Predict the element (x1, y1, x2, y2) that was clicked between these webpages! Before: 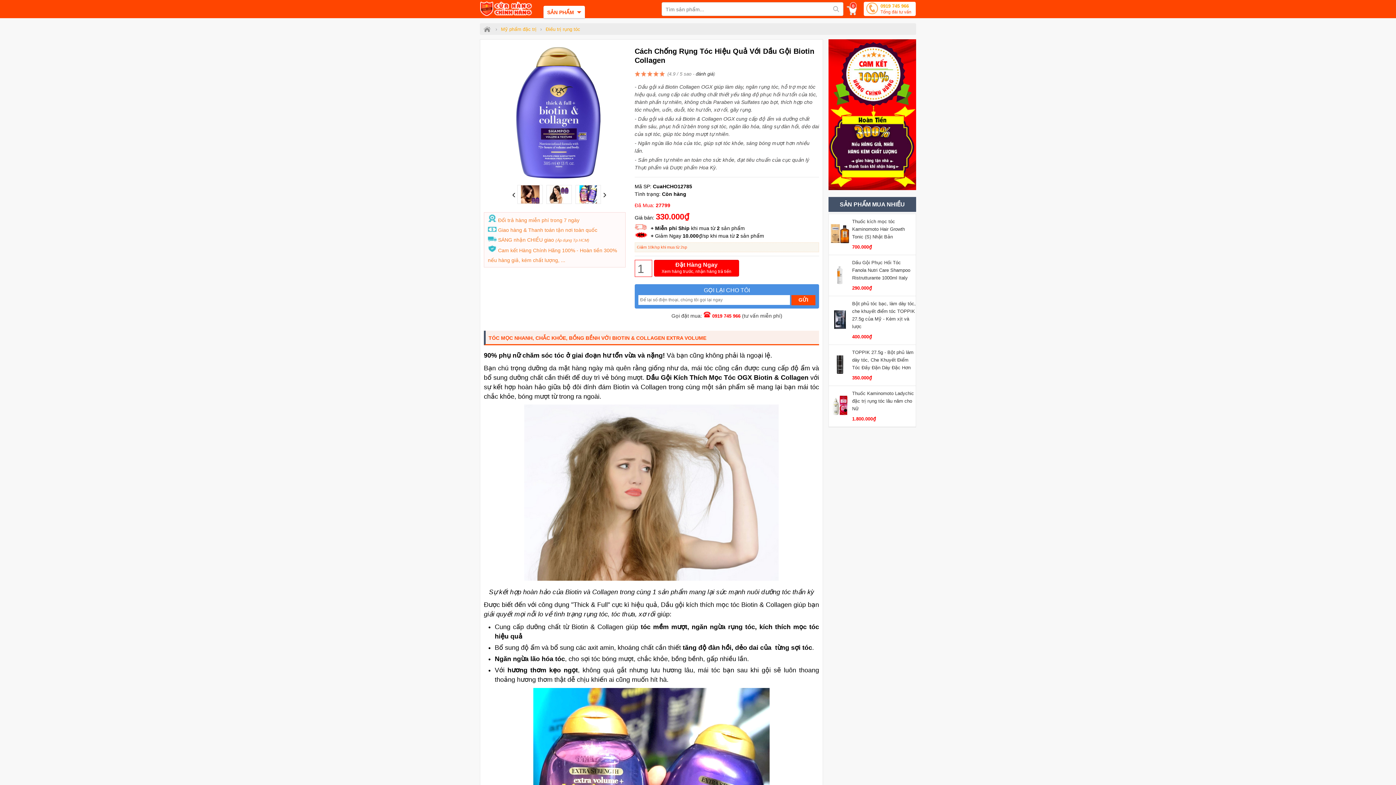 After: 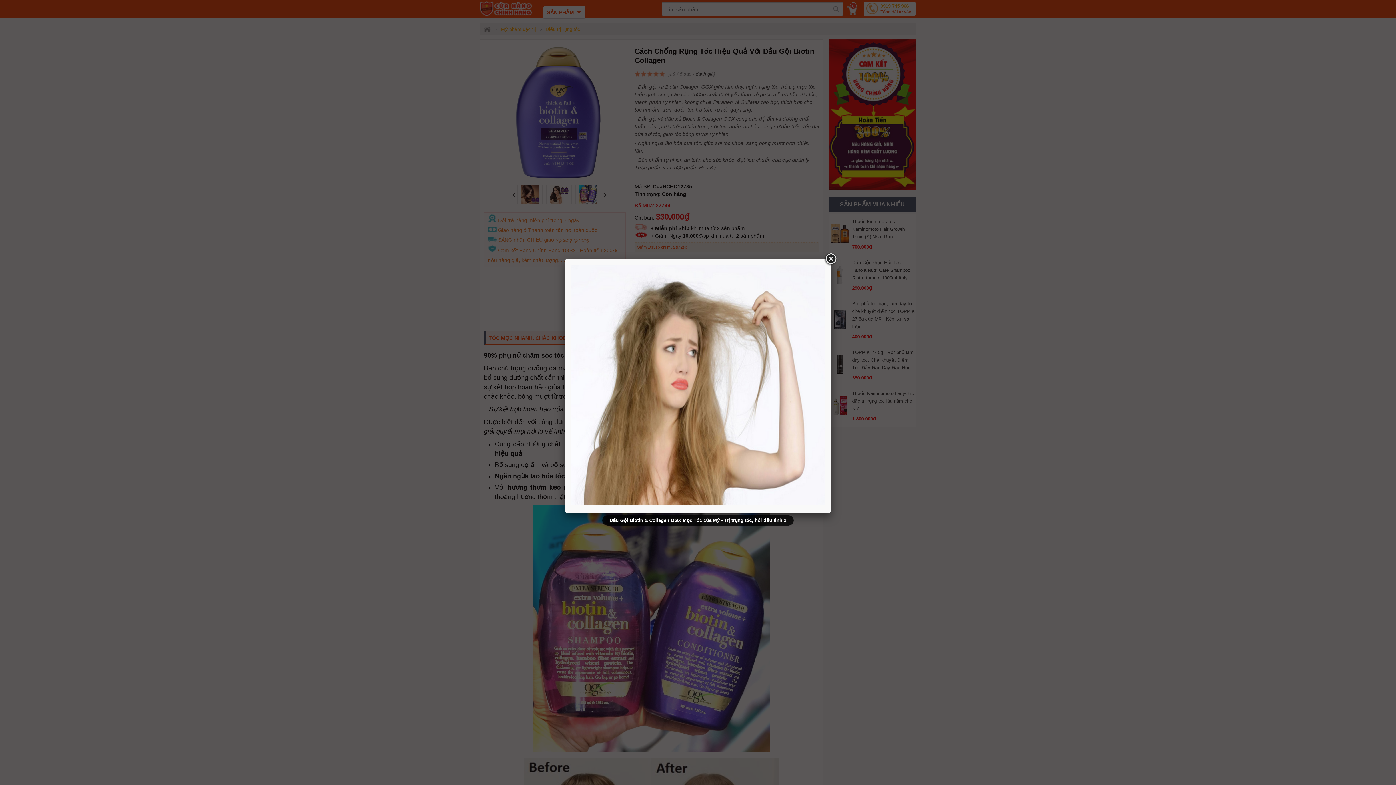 Action: bbox: (524, 654, 778, 660)